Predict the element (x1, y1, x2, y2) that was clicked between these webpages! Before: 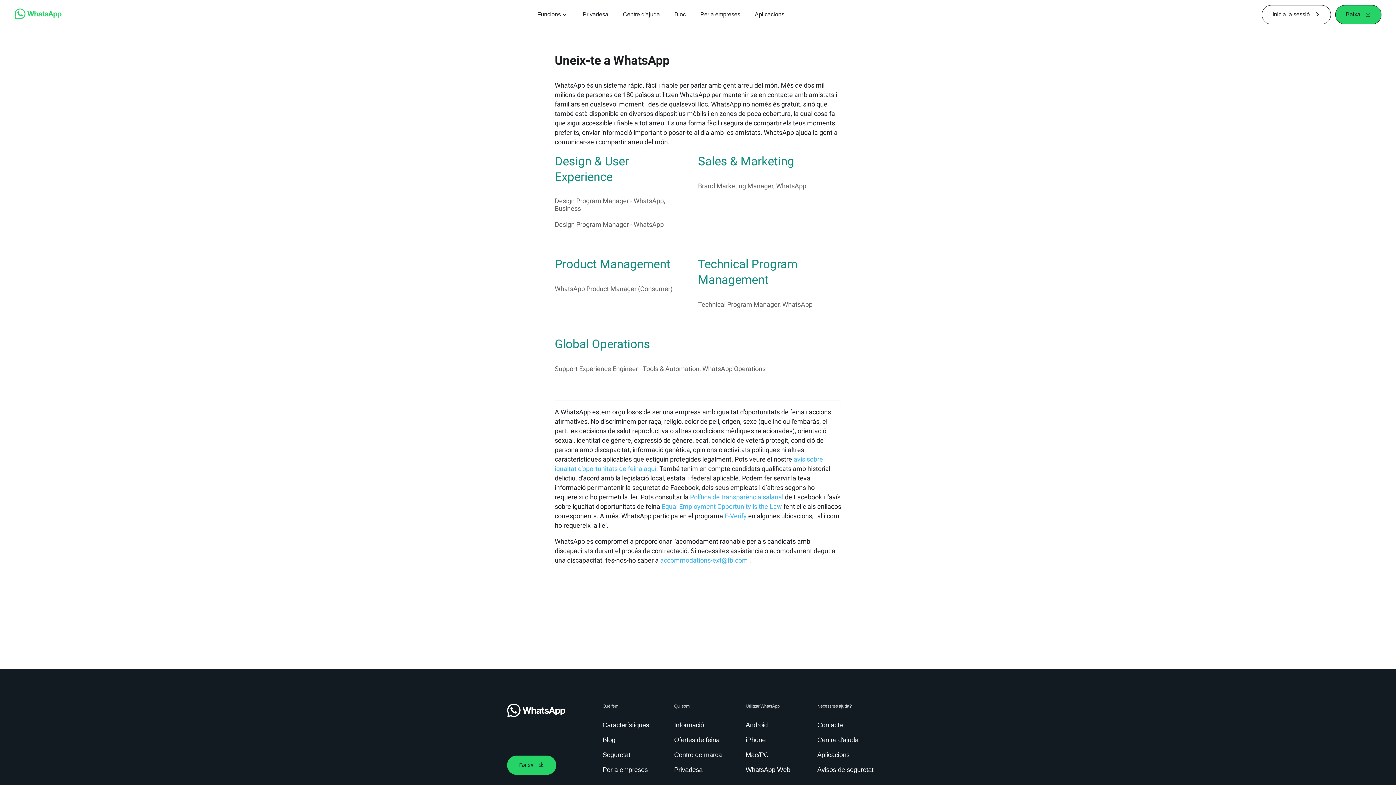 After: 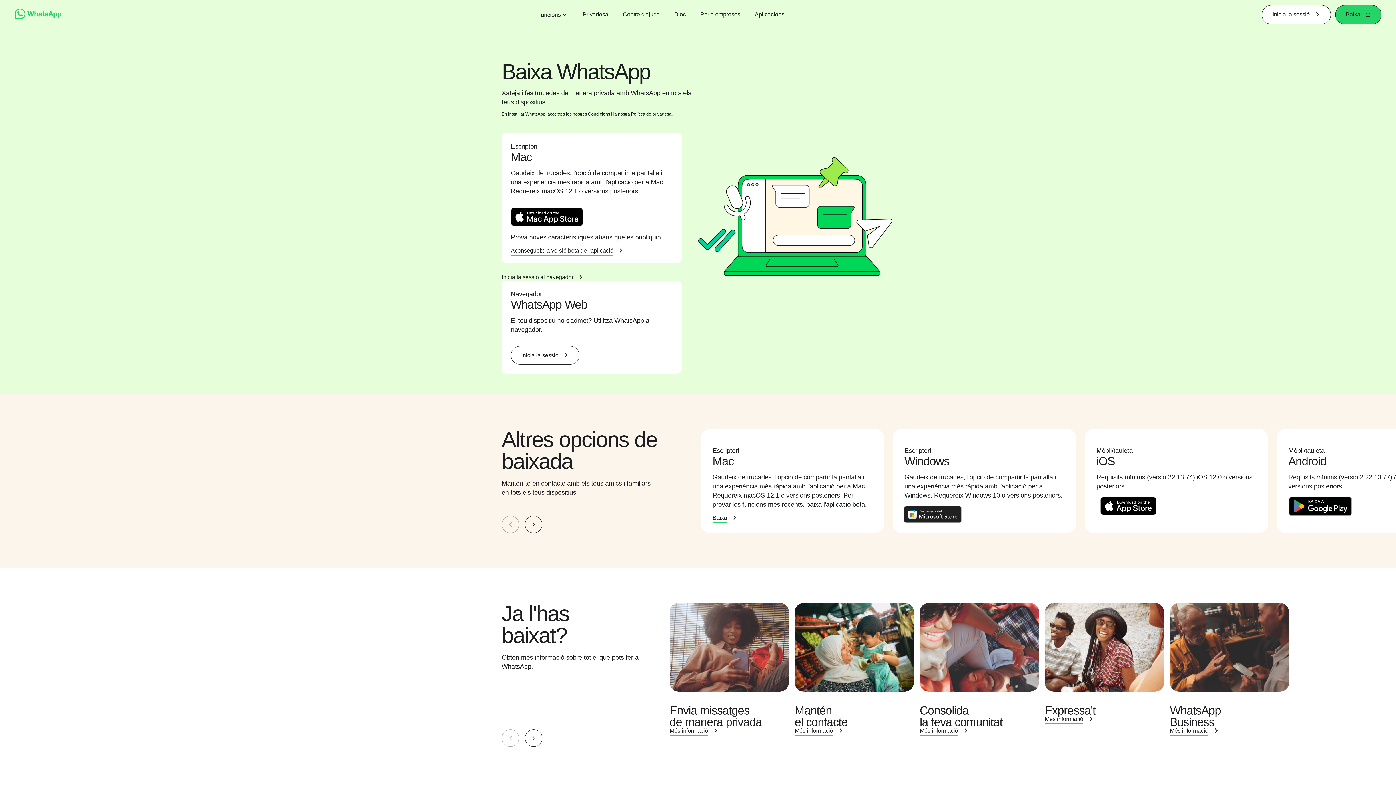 Action: label: iPhone bbox: (745, 736, 768, 745)